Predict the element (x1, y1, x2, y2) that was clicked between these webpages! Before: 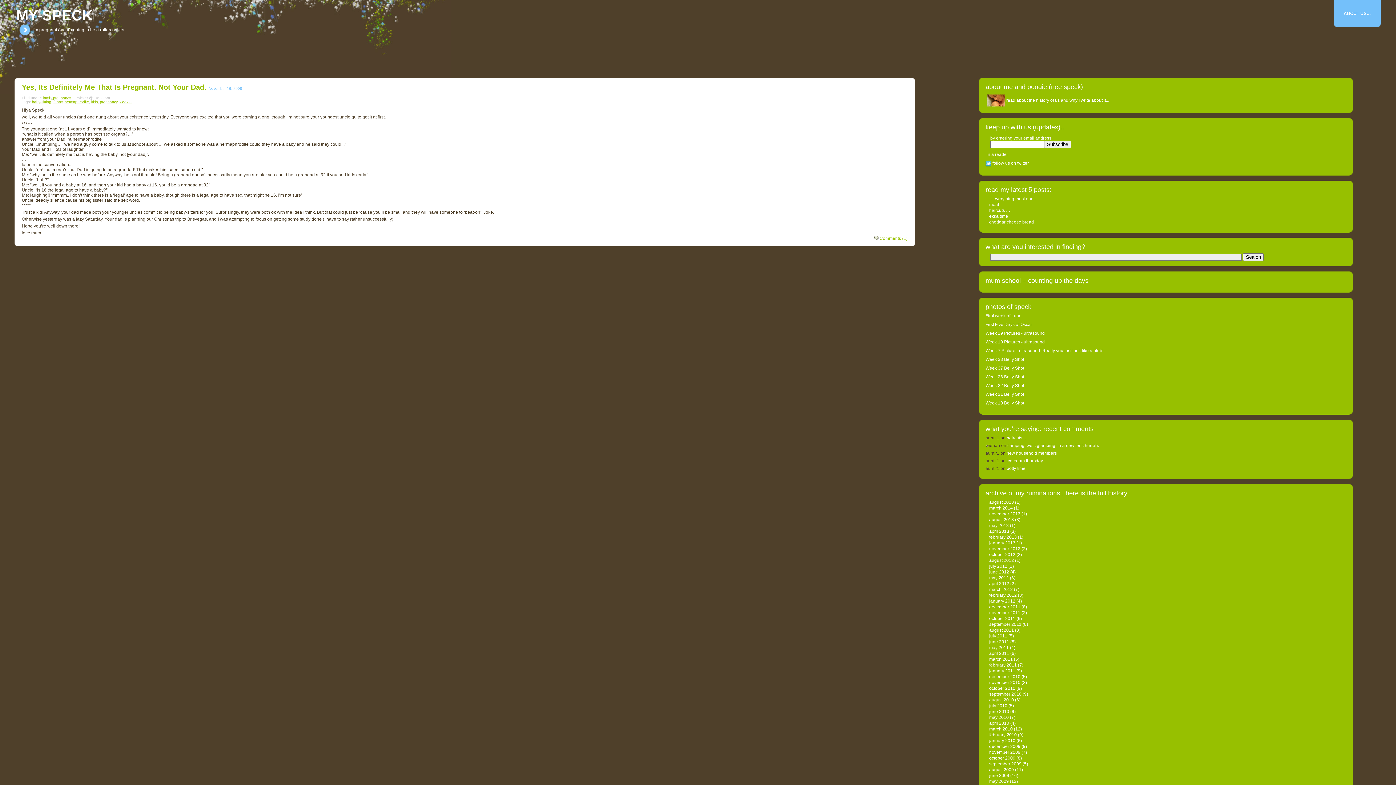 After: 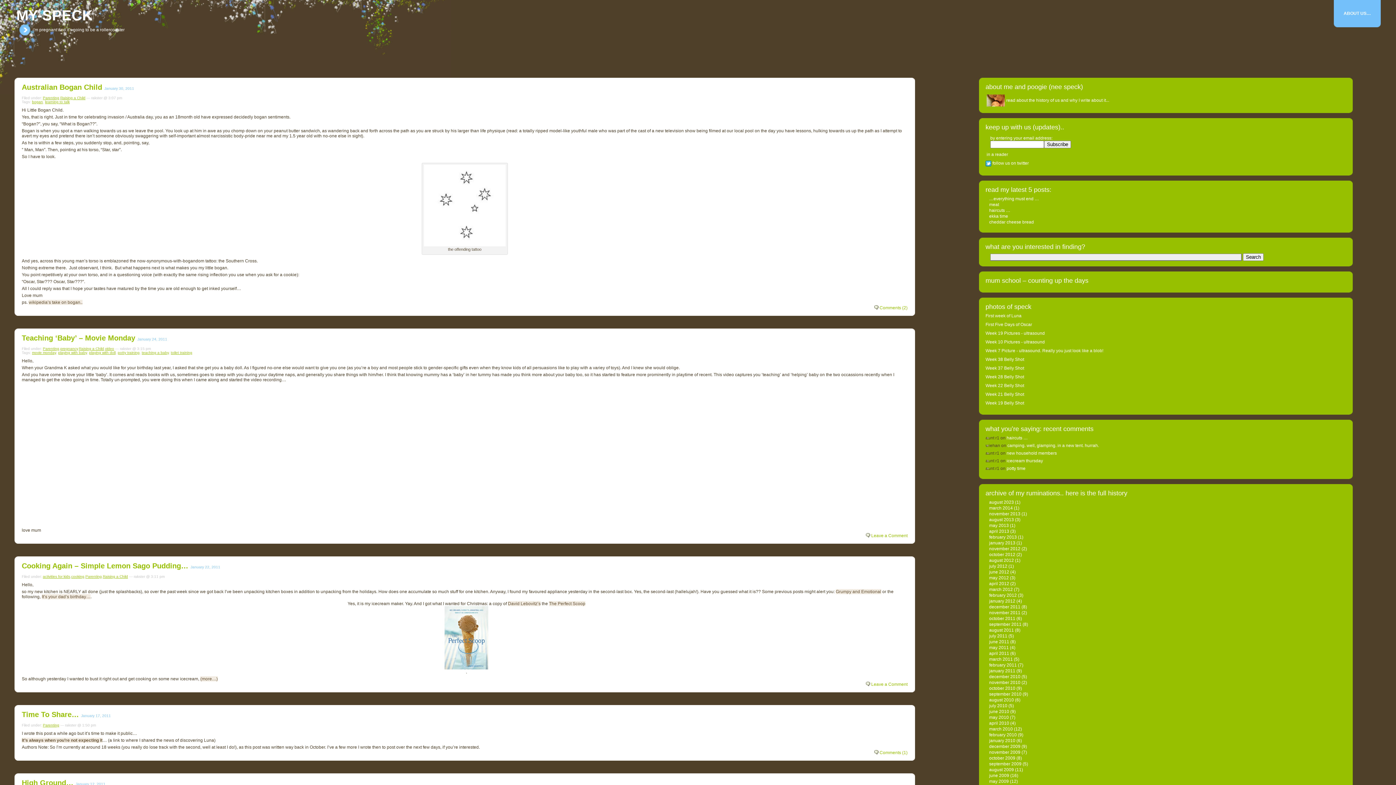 Action: label: january 2011 bbox: (989, 668, 1015, 673)